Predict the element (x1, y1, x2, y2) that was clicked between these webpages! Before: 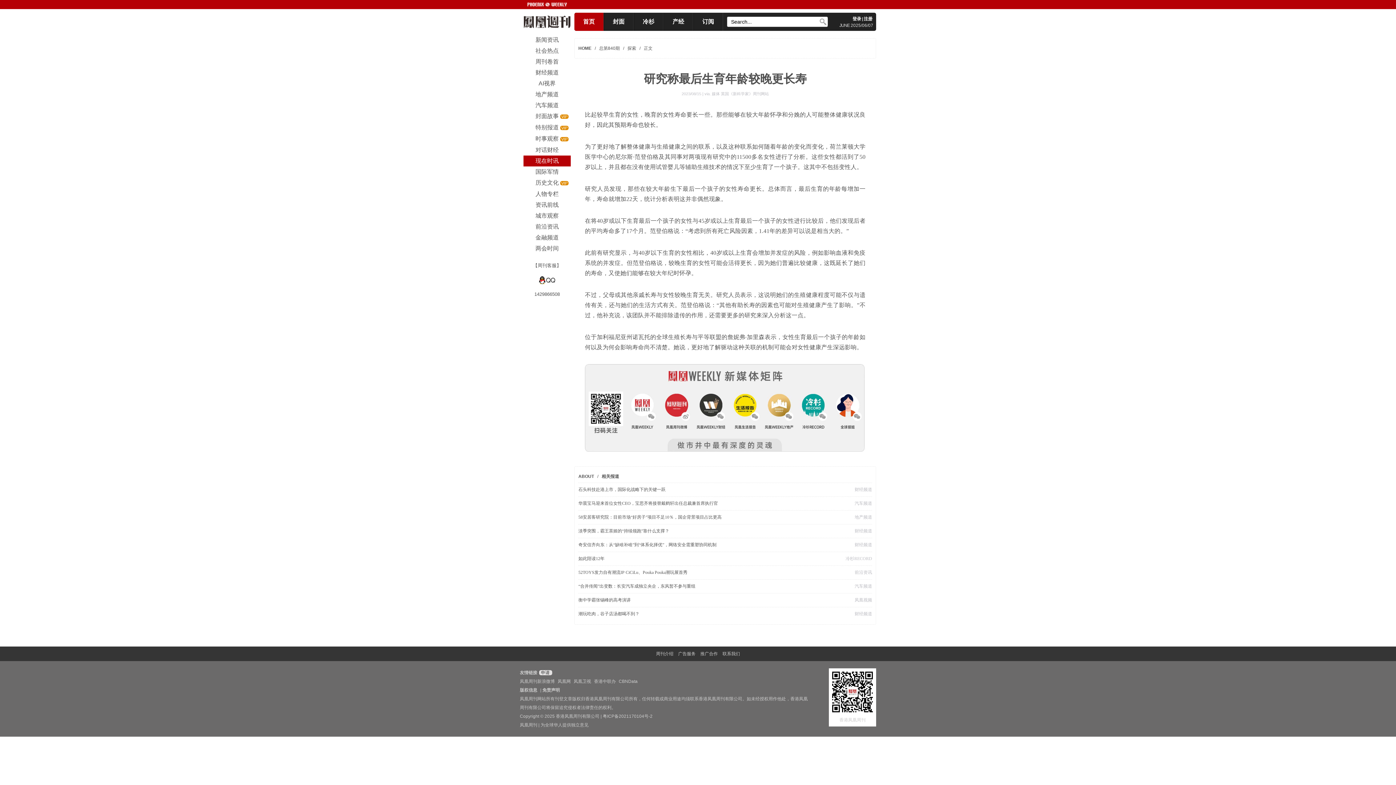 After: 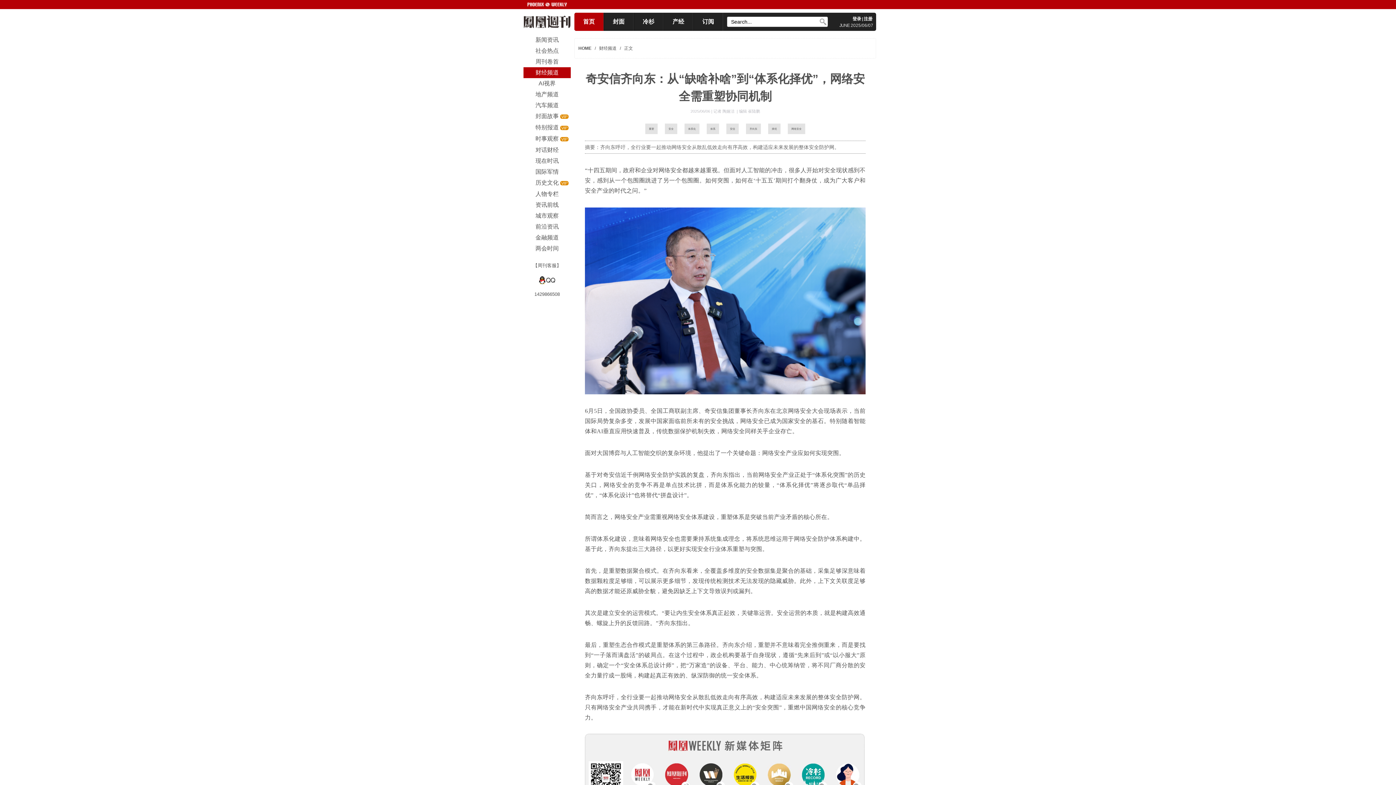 Action: label: 奇安信齐向东：从“缺啥补啥”到“体系化择优”，网络安全需重塑协同机制 bbox: (578, 542, 716, 547)